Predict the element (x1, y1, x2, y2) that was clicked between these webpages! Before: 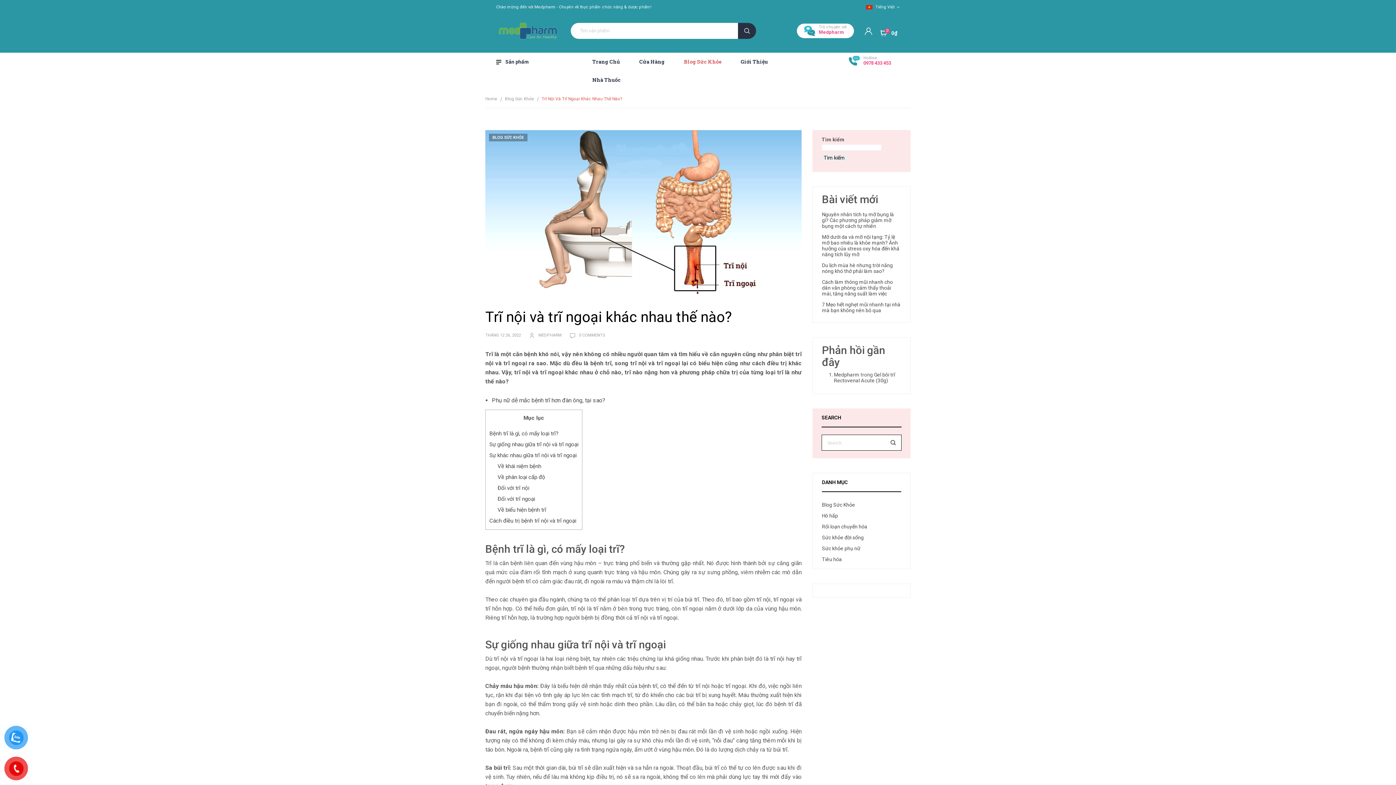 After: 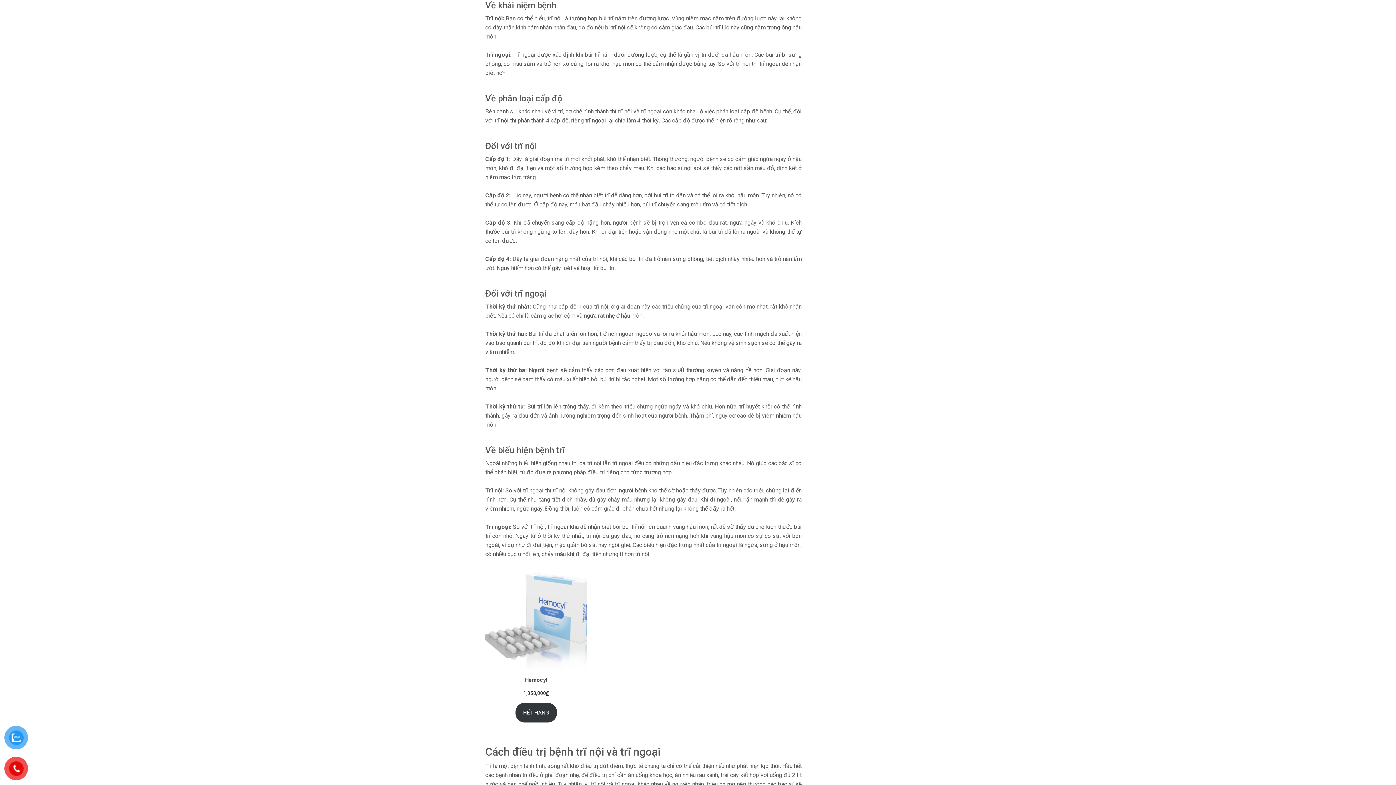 Action: label: Về khái niệm bệnh bbox: (497, 463, 541, 469)